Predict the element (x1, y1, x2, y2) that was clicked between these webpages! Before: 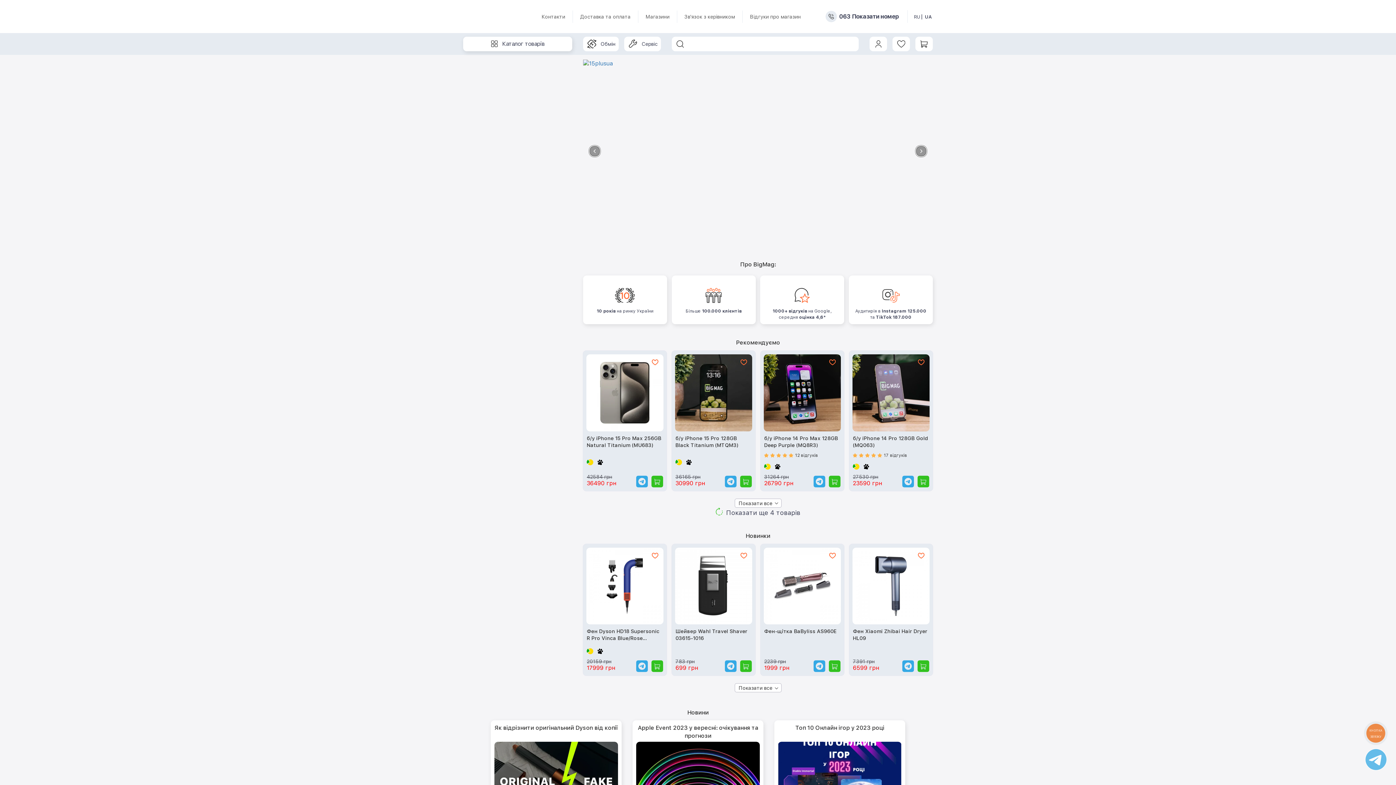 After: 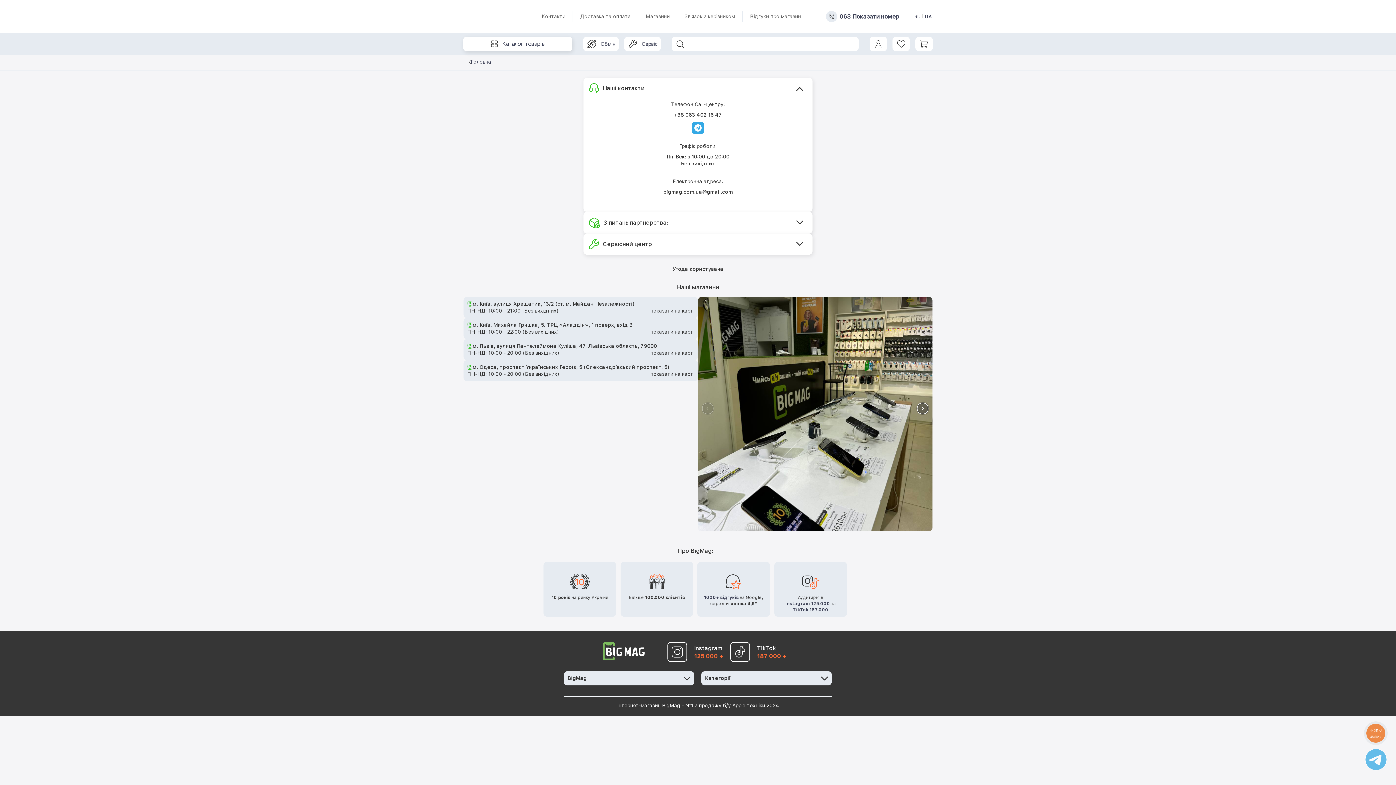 Action: label: Контакти bbox: (541, 13, 565, 19)